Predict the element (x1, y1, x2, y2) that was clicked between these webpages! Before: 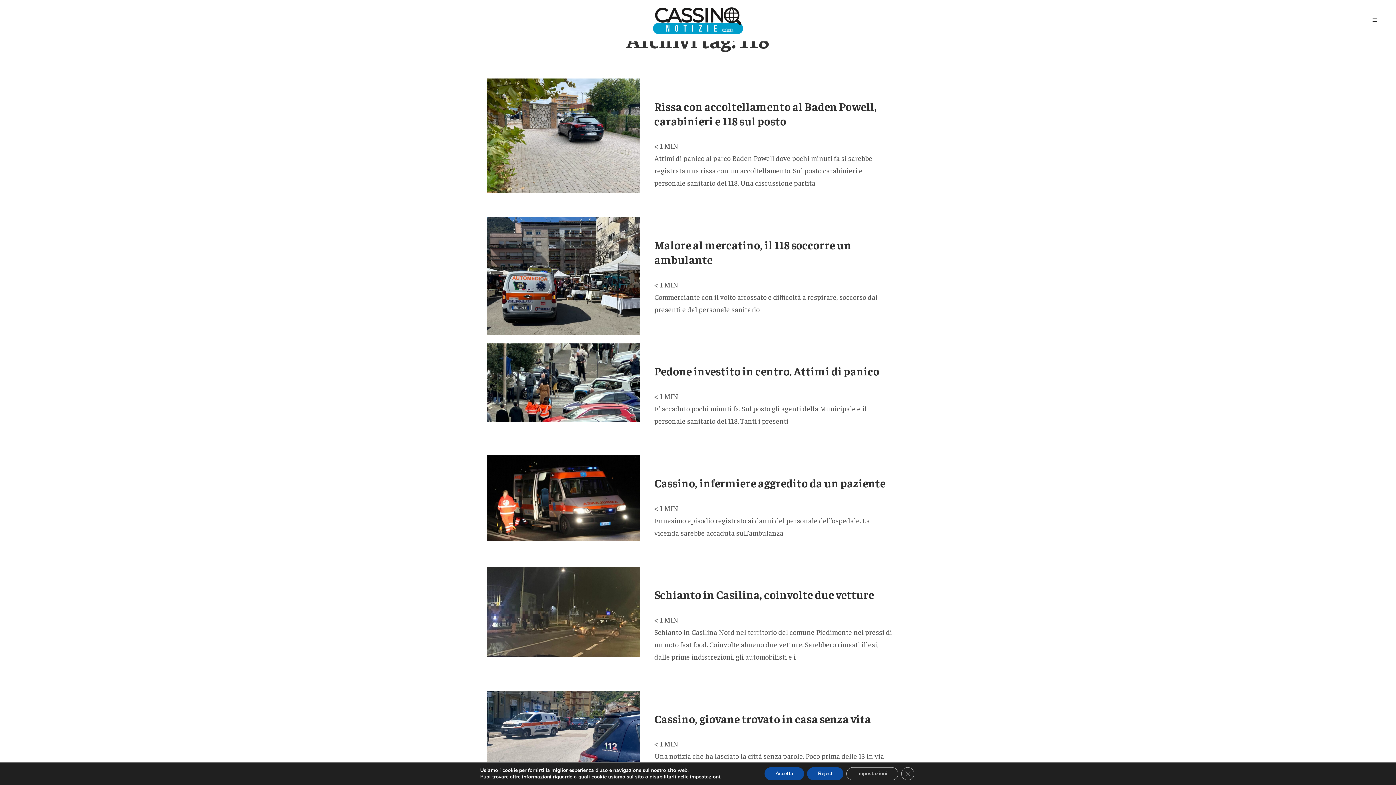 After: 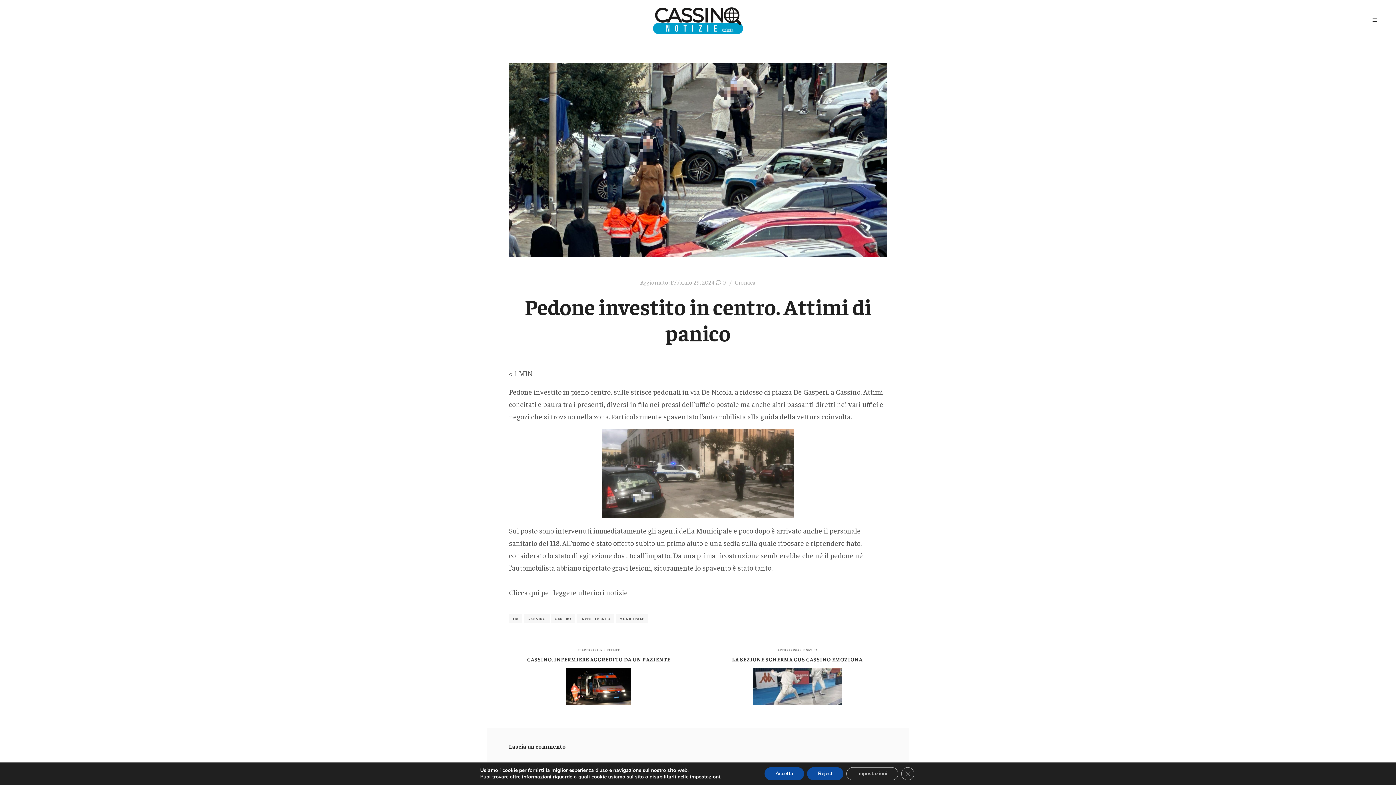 Action: bbox: (487, 343, 640, 422)